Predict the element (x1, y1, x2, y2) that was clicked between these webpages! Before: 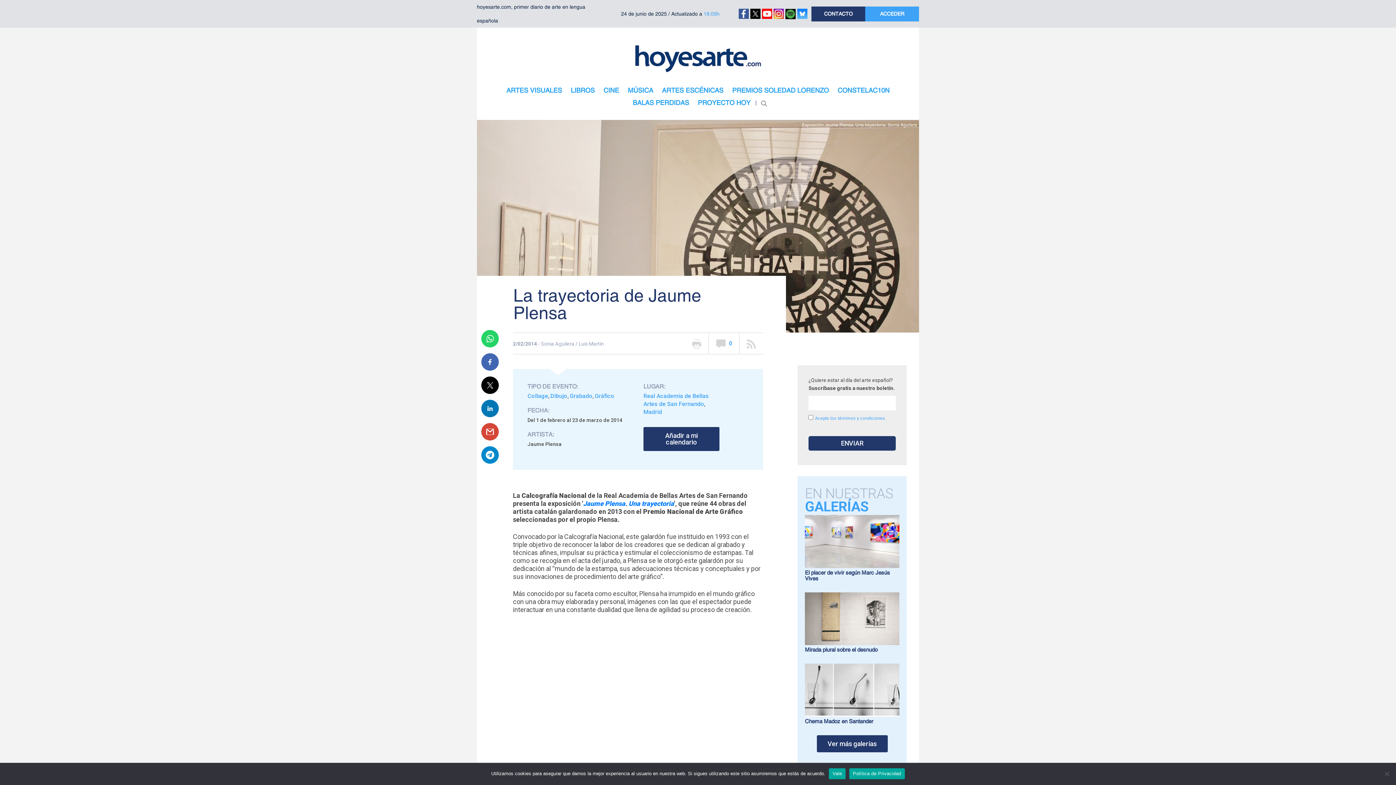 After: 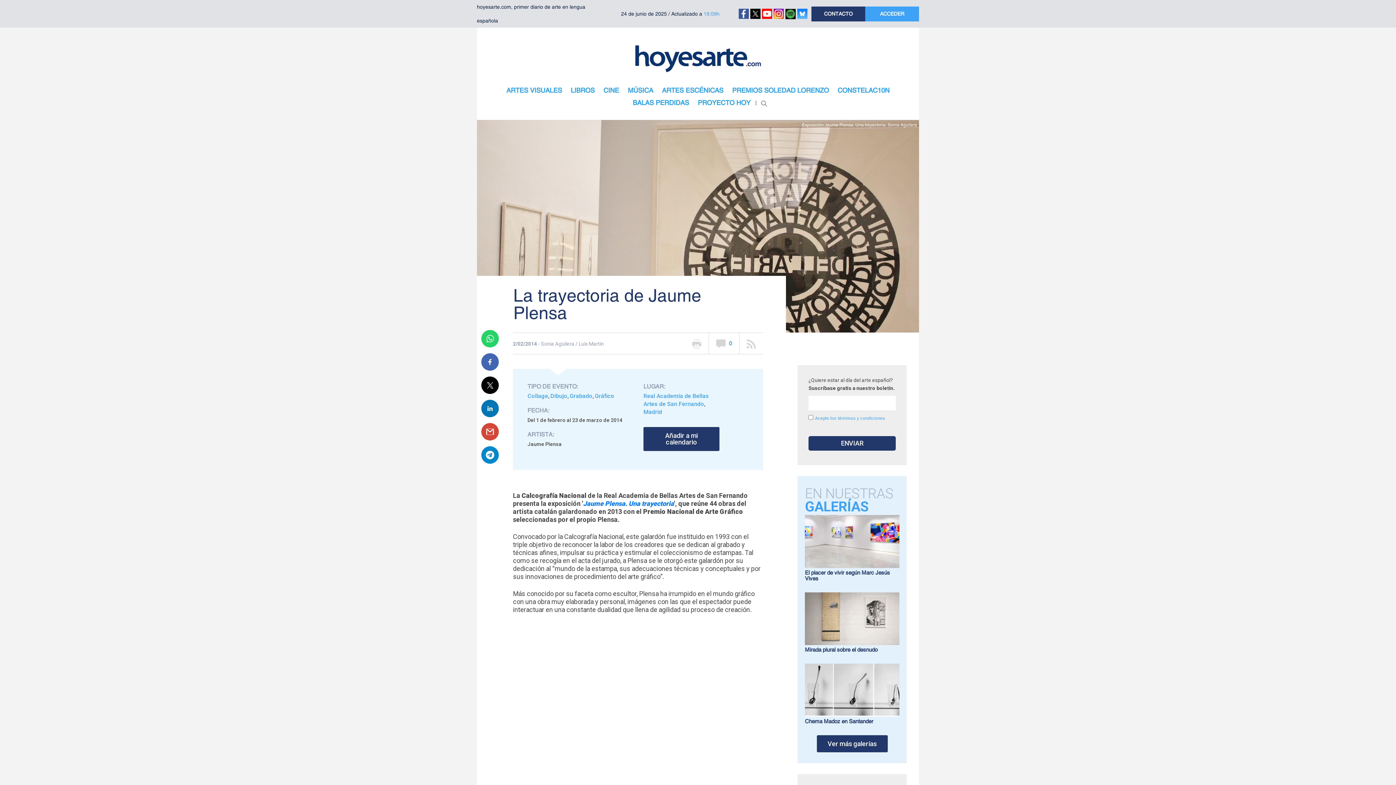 Action: label: Vale bbox: (829, 768, 845, 779)